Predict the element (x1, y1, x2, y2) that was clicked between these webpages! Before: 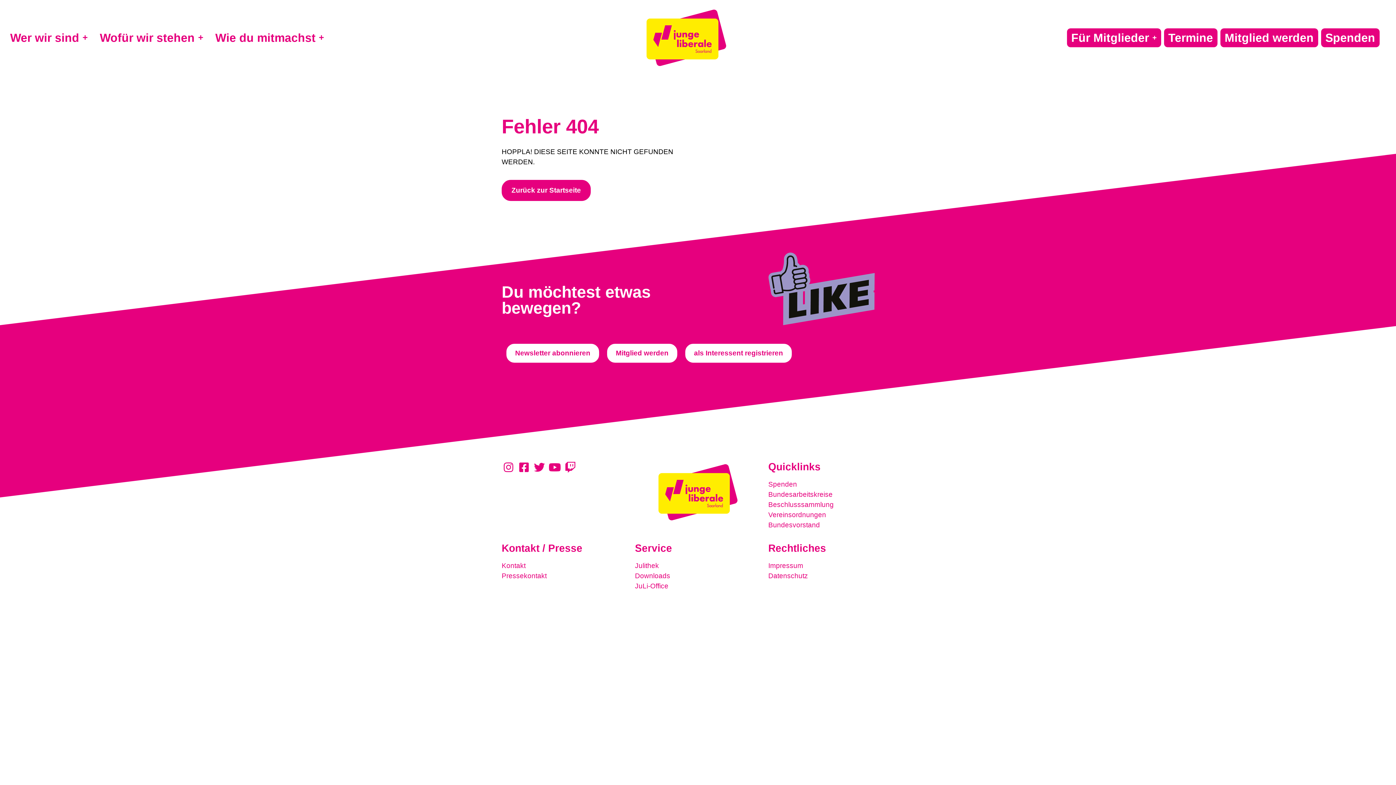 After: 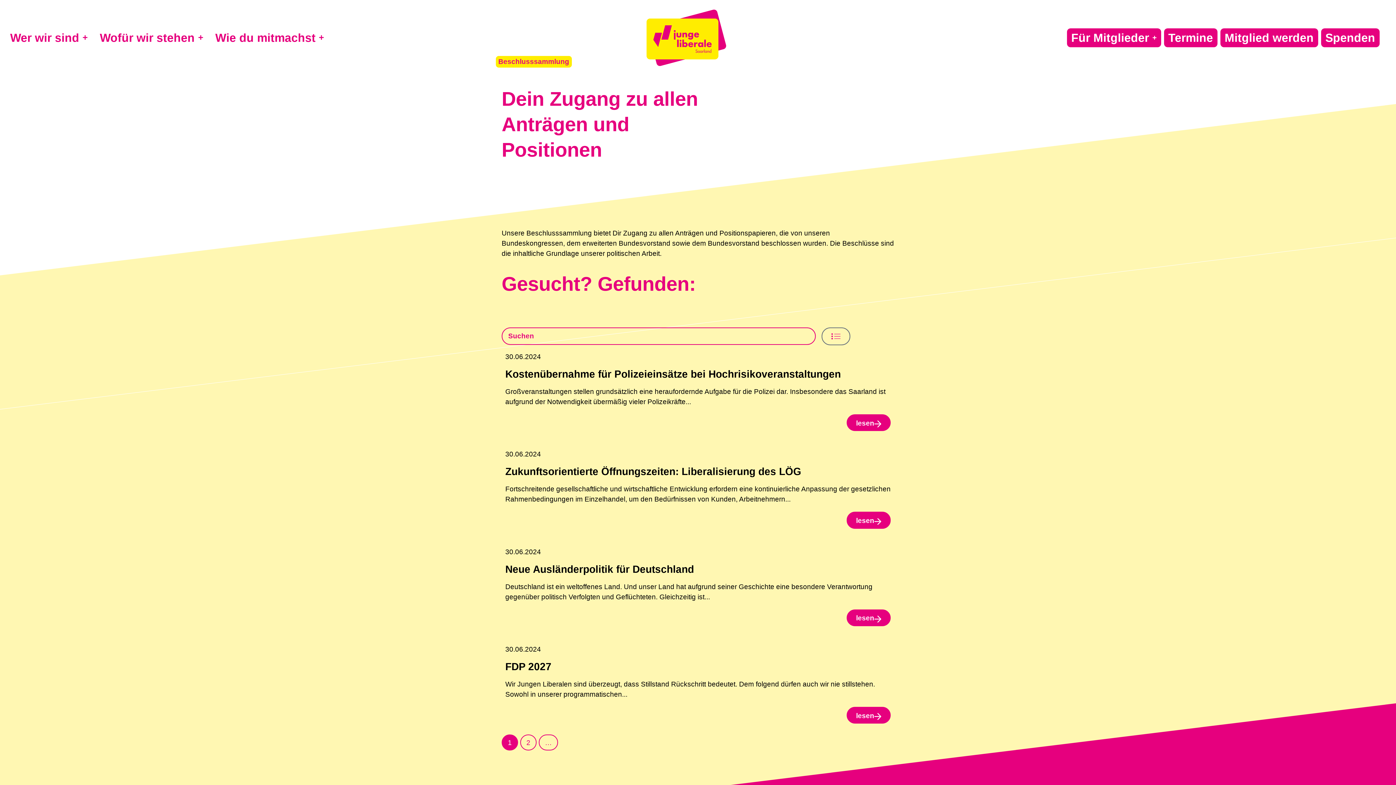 Action: label: Beschlusssammlung bbox: (768, 499, 894, 510)